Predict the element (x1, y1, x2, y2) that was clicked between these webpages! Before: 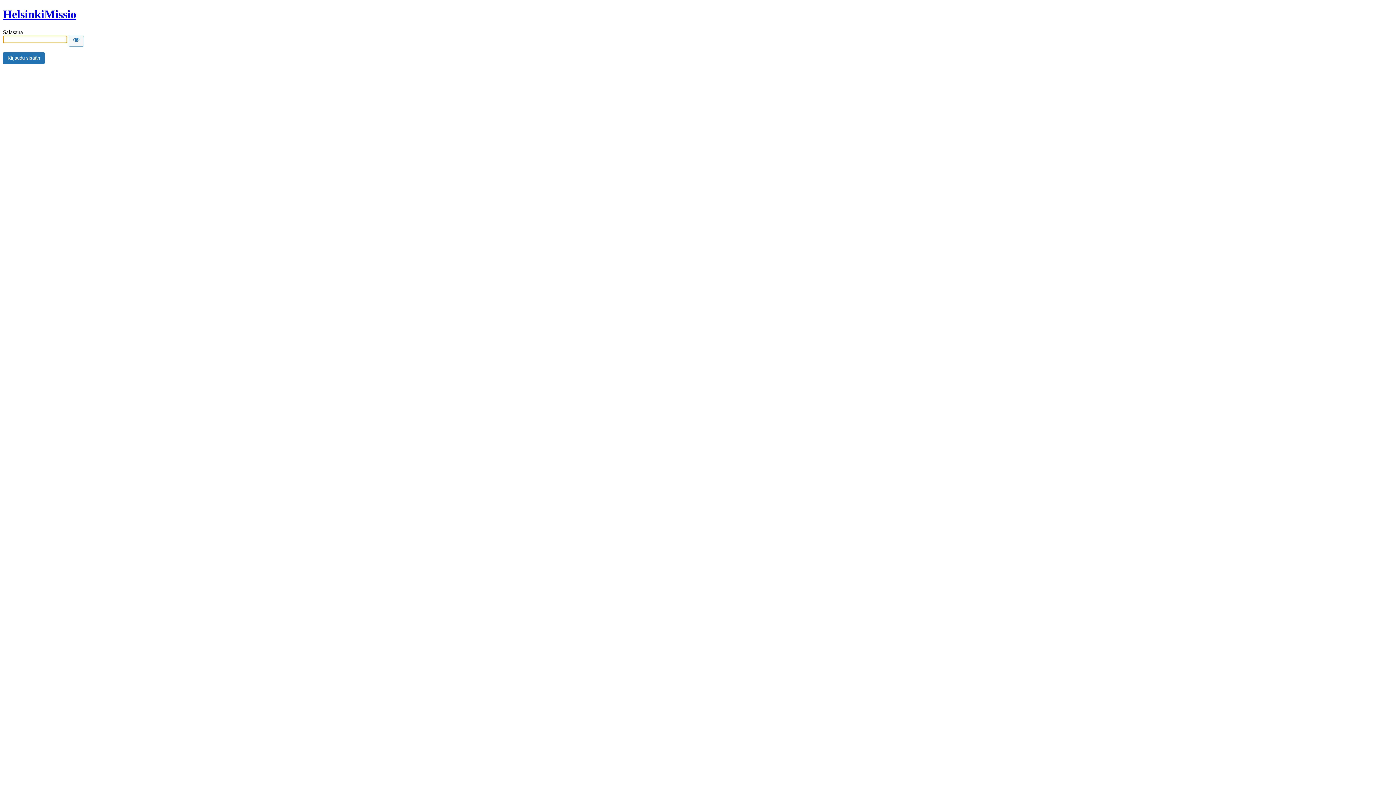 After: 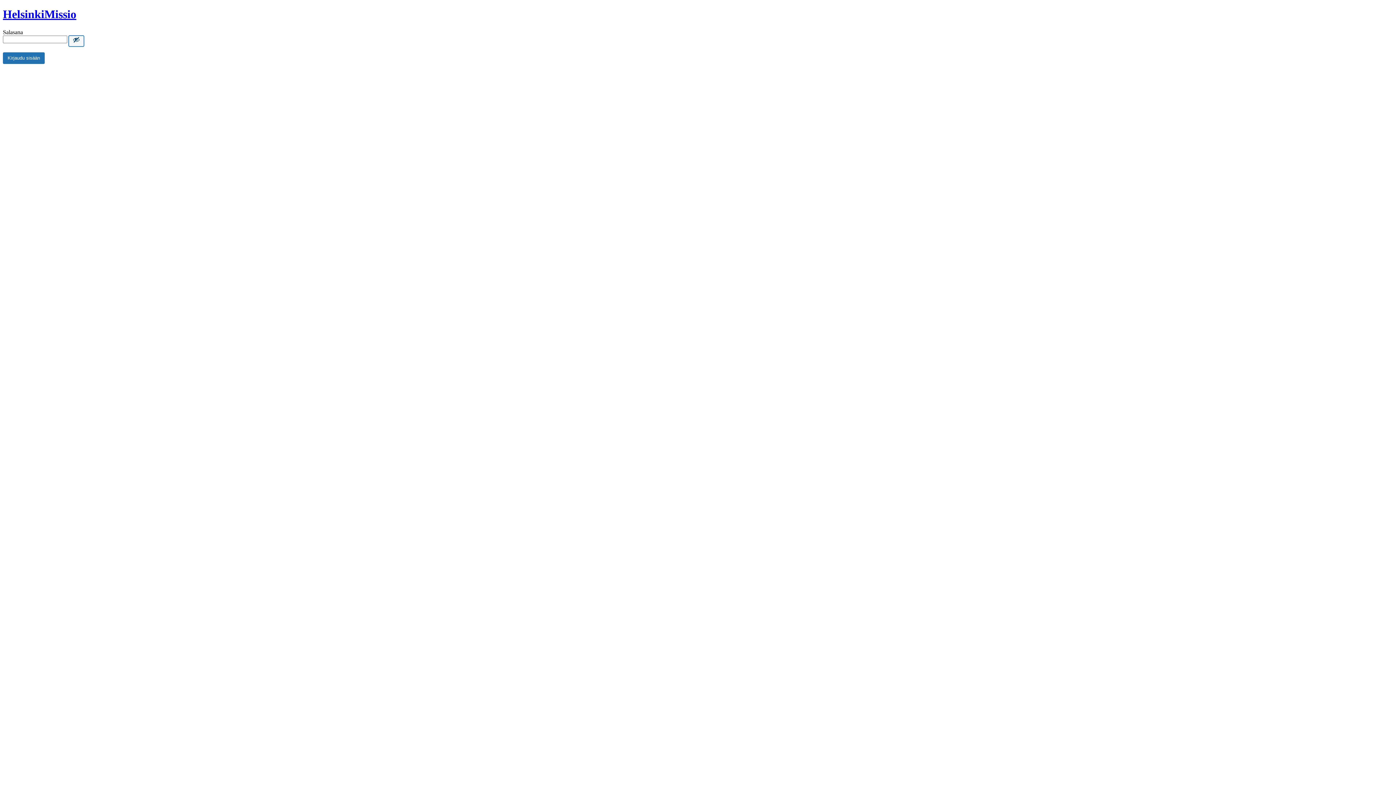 Action: label: Show password bbox: (68, 35, 84, 46)